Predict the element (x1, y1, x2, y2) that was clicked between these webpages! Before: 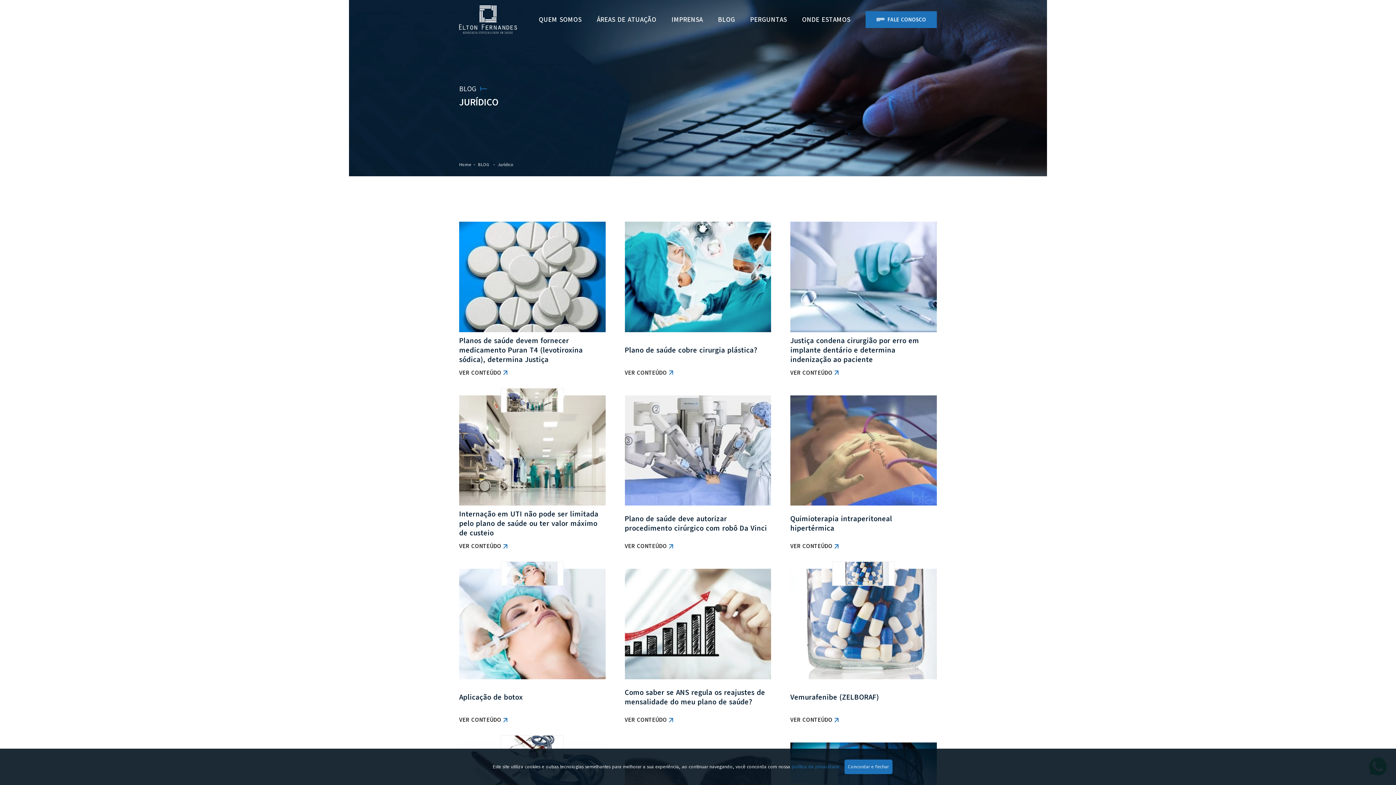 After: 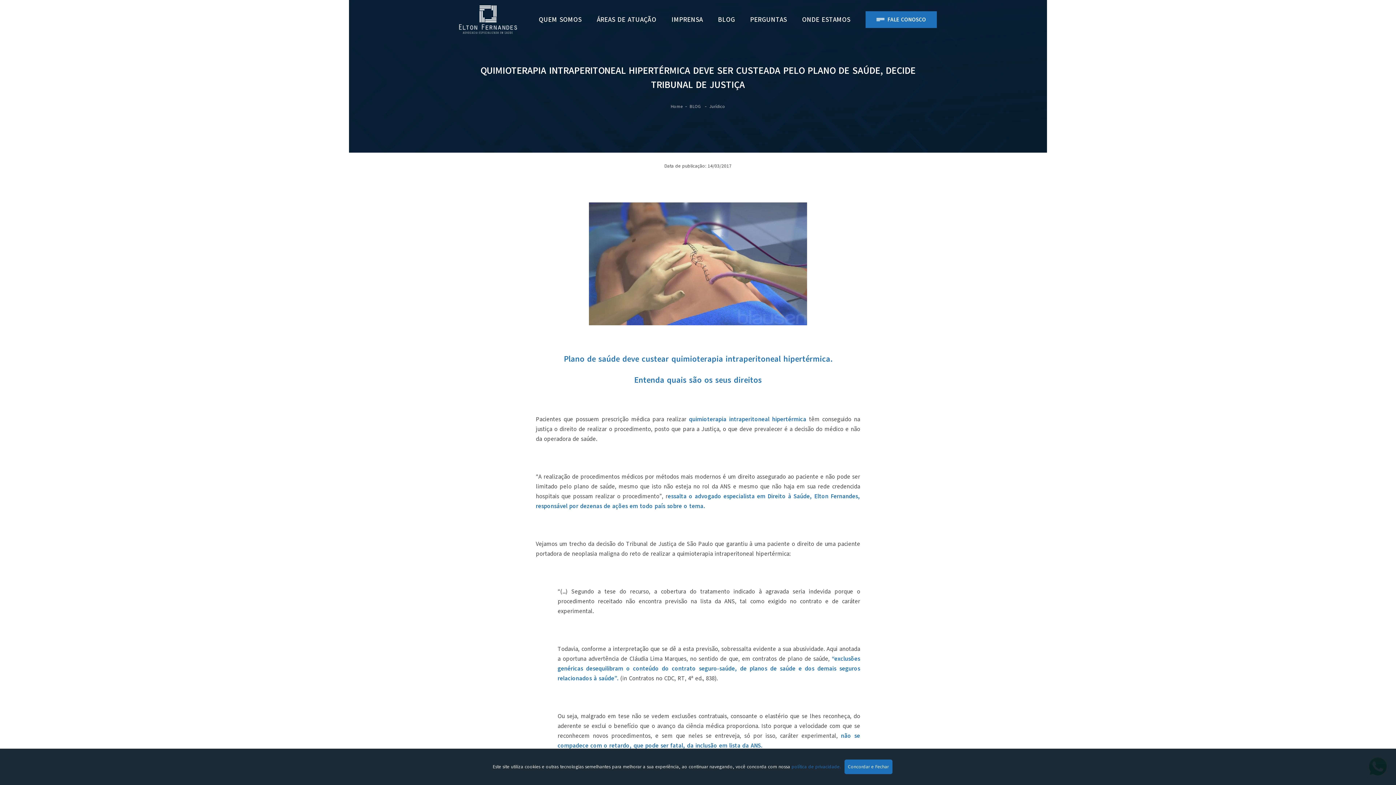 Action: label: Quimioterapia intraperitoneal hipertérmica
VER CONTEÚDO bbox: (790, 395, 937, 551)